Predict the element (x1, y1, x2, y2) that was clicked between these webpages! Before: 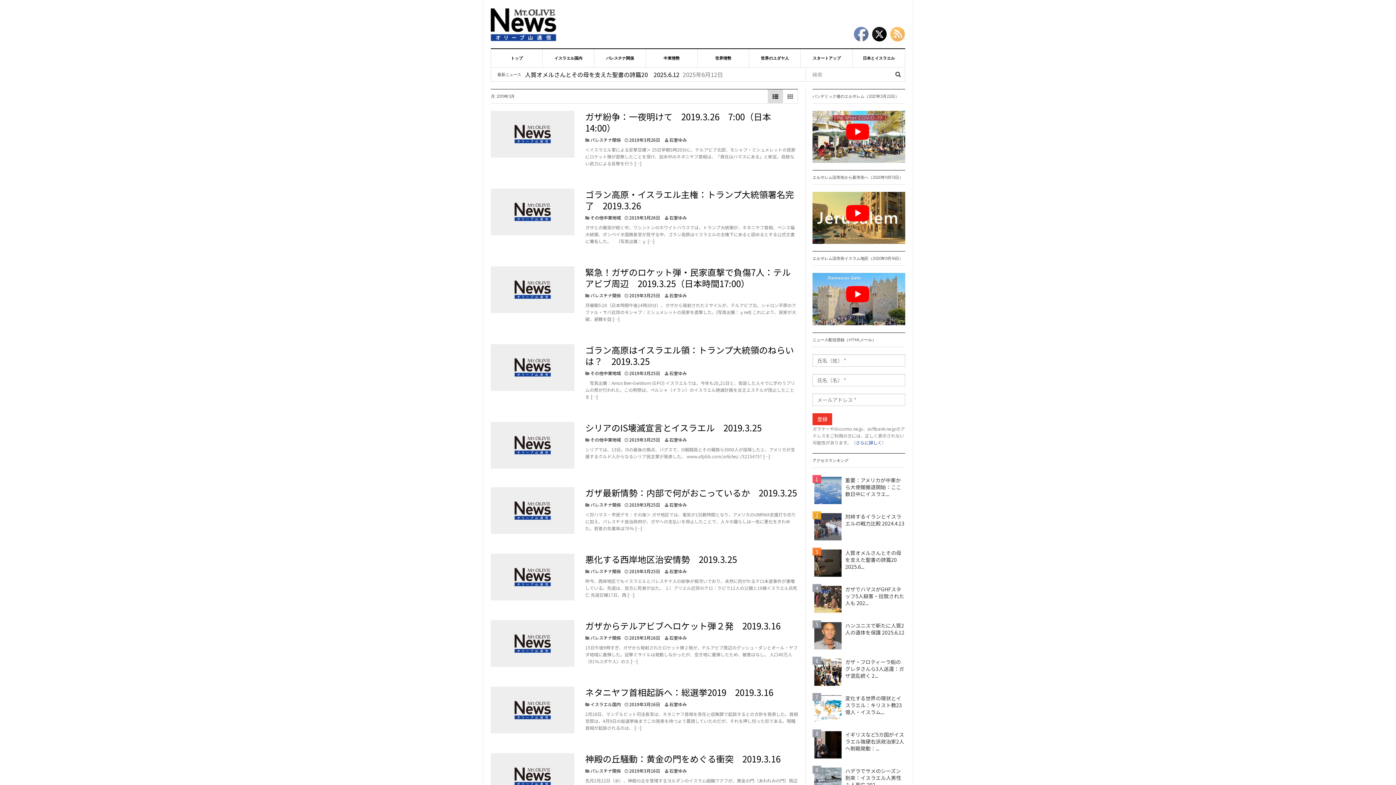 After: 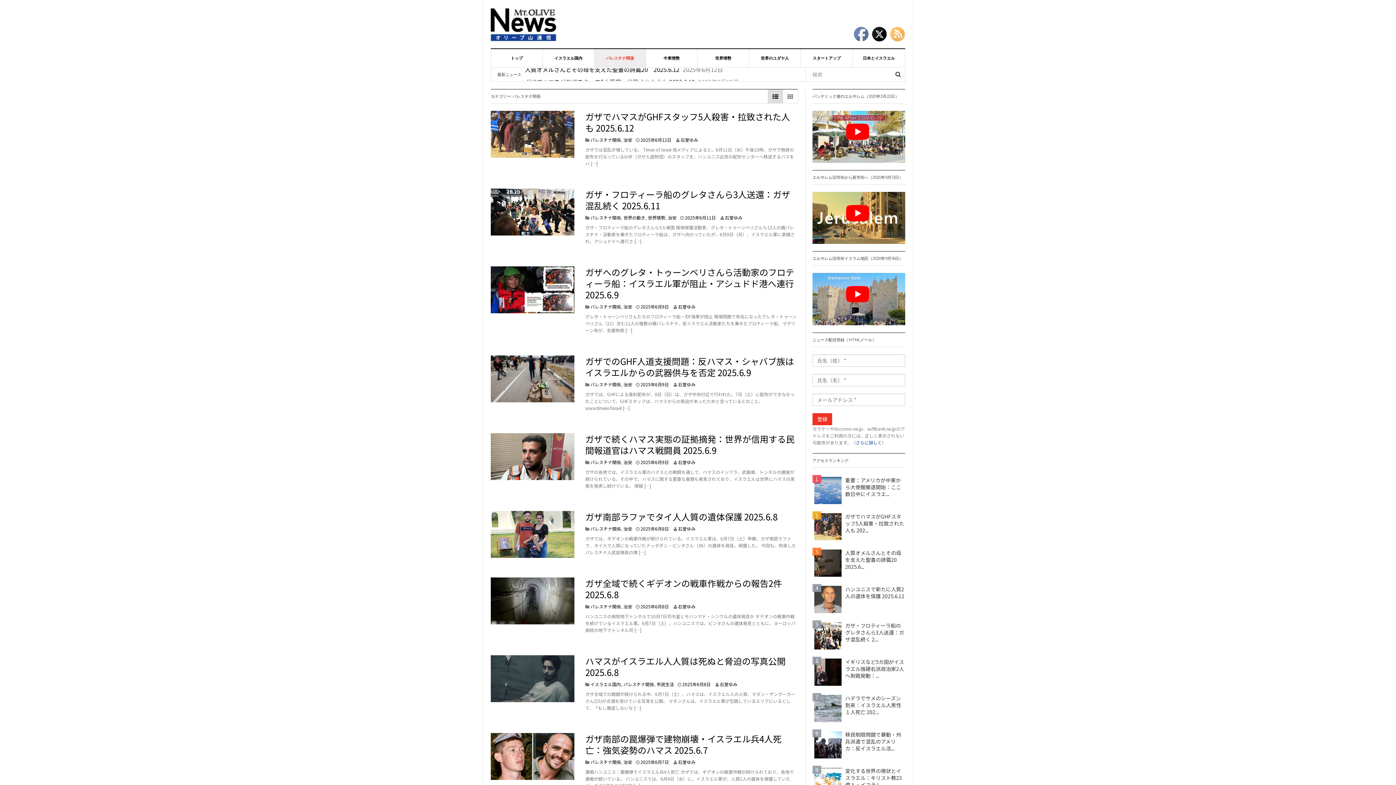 Action: label: パレスチナ関係 bbox: (590, 501, 621, 508)